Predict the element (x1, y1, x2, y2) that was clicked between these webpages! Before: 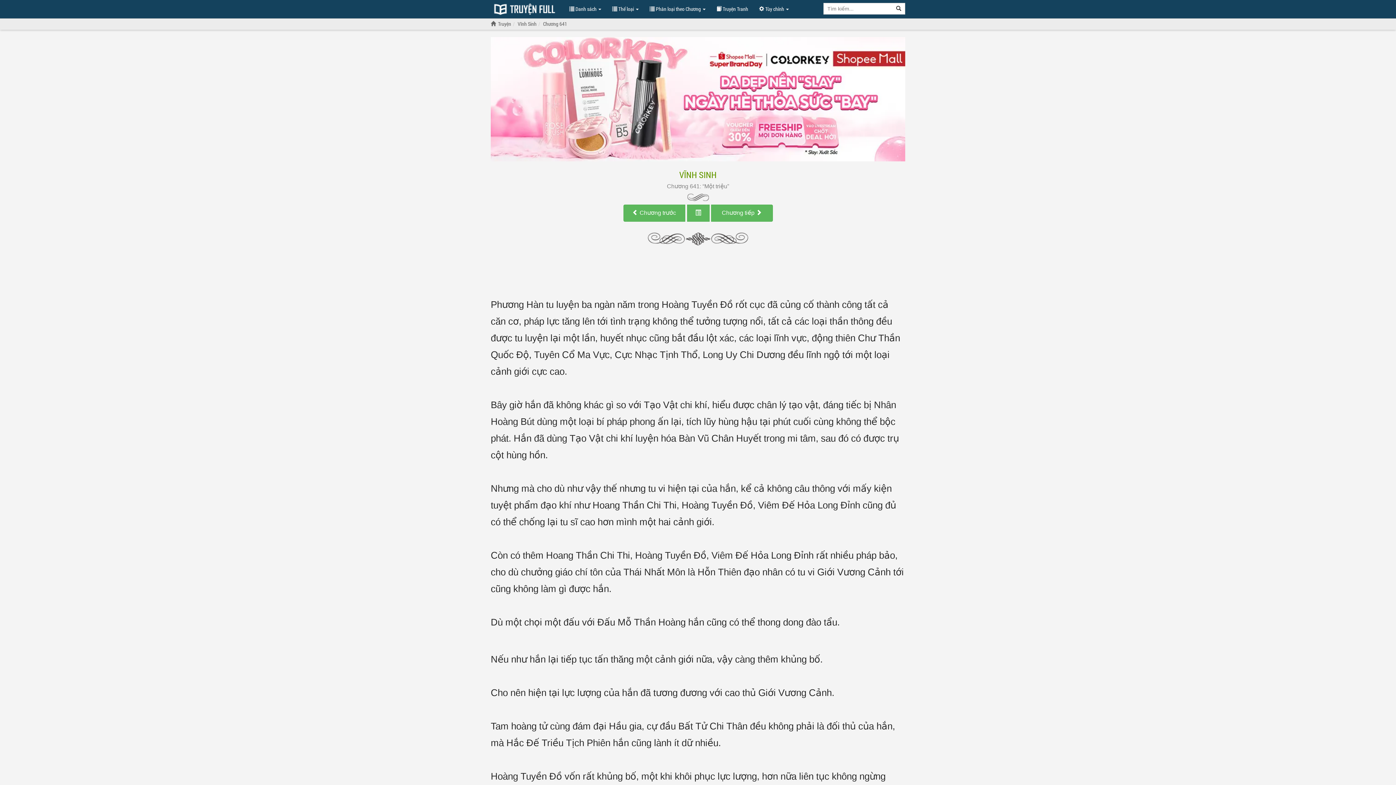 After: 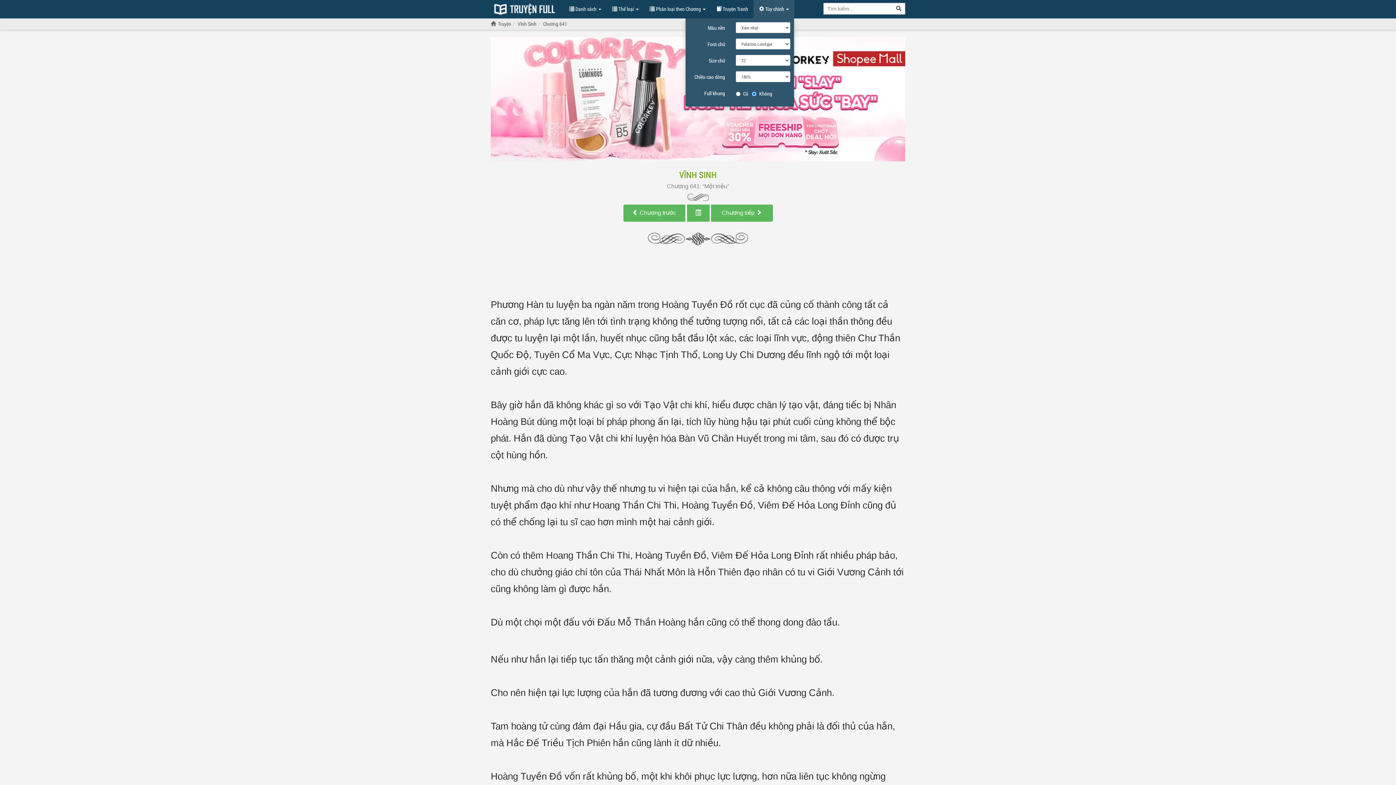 Action: label:  Tùy chỉnh  bbox: (753, 0, 794, 18)